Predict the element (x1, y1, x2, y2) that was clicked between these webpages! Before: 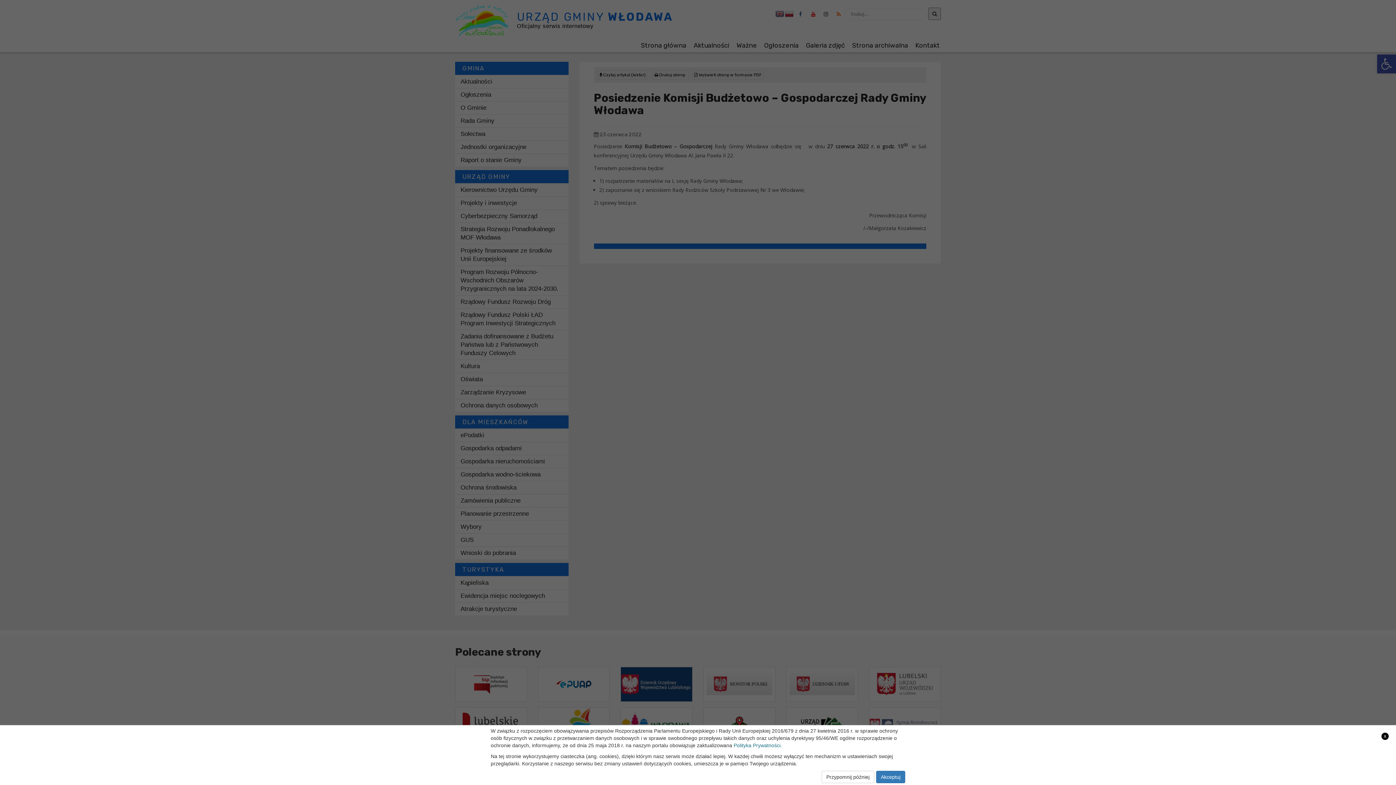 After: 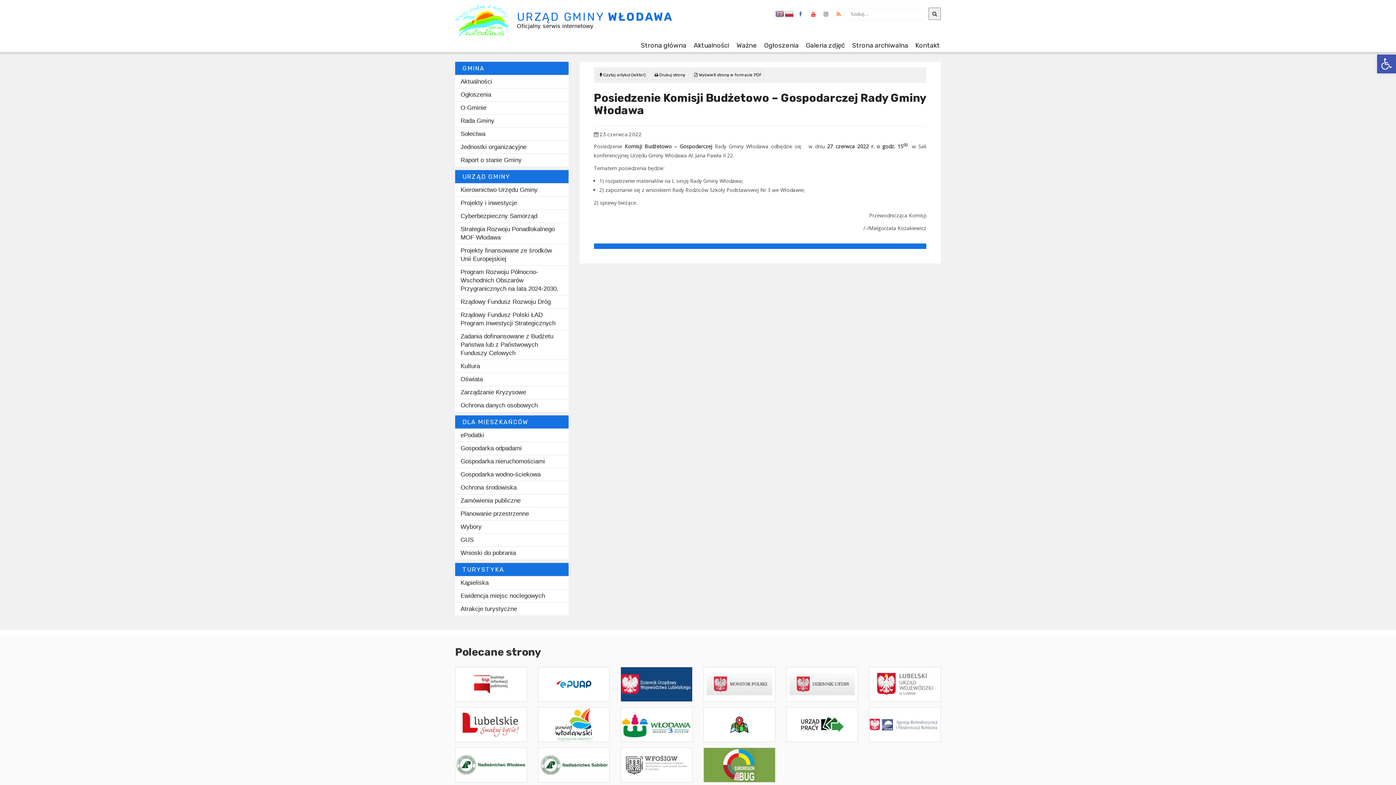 Action: label: Akceptuj bbox: (876, 771, 905, 783)